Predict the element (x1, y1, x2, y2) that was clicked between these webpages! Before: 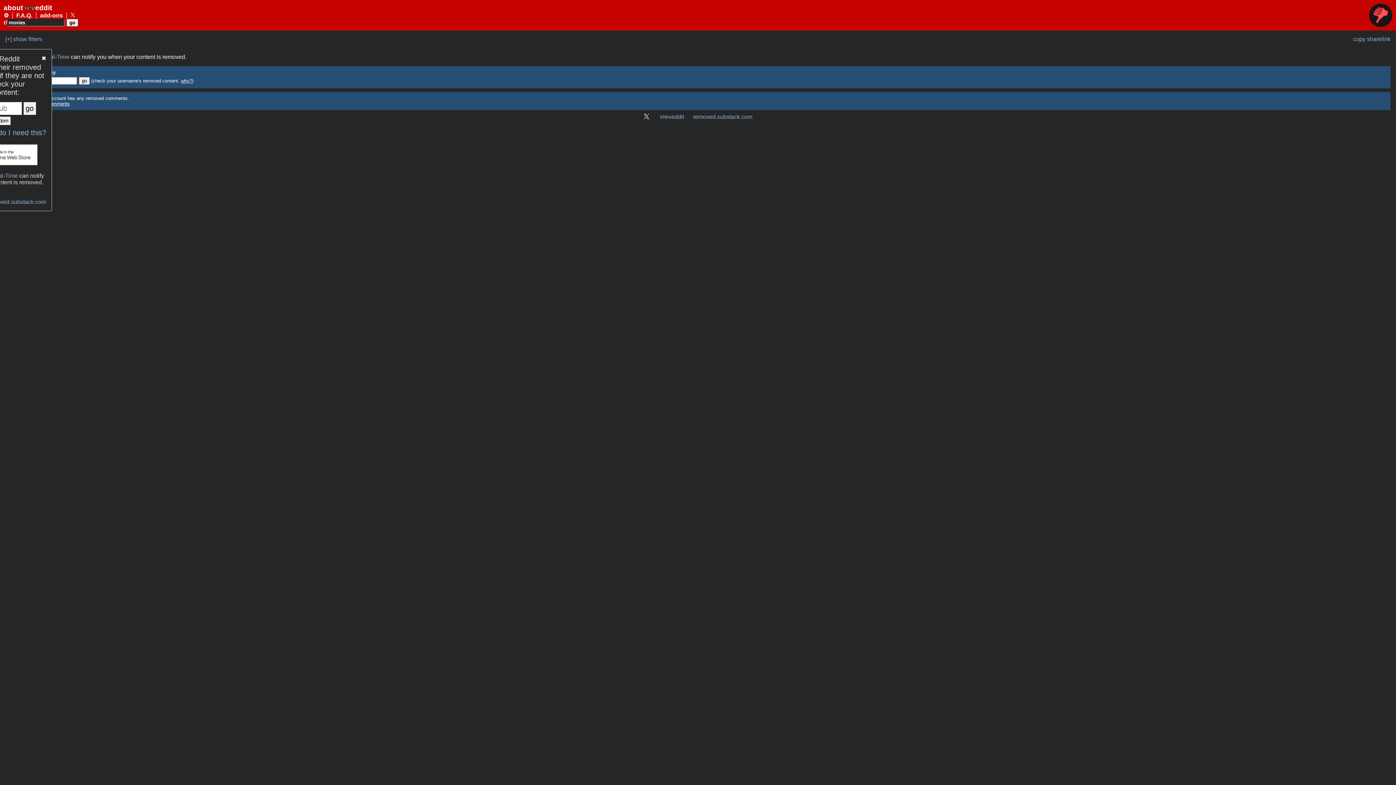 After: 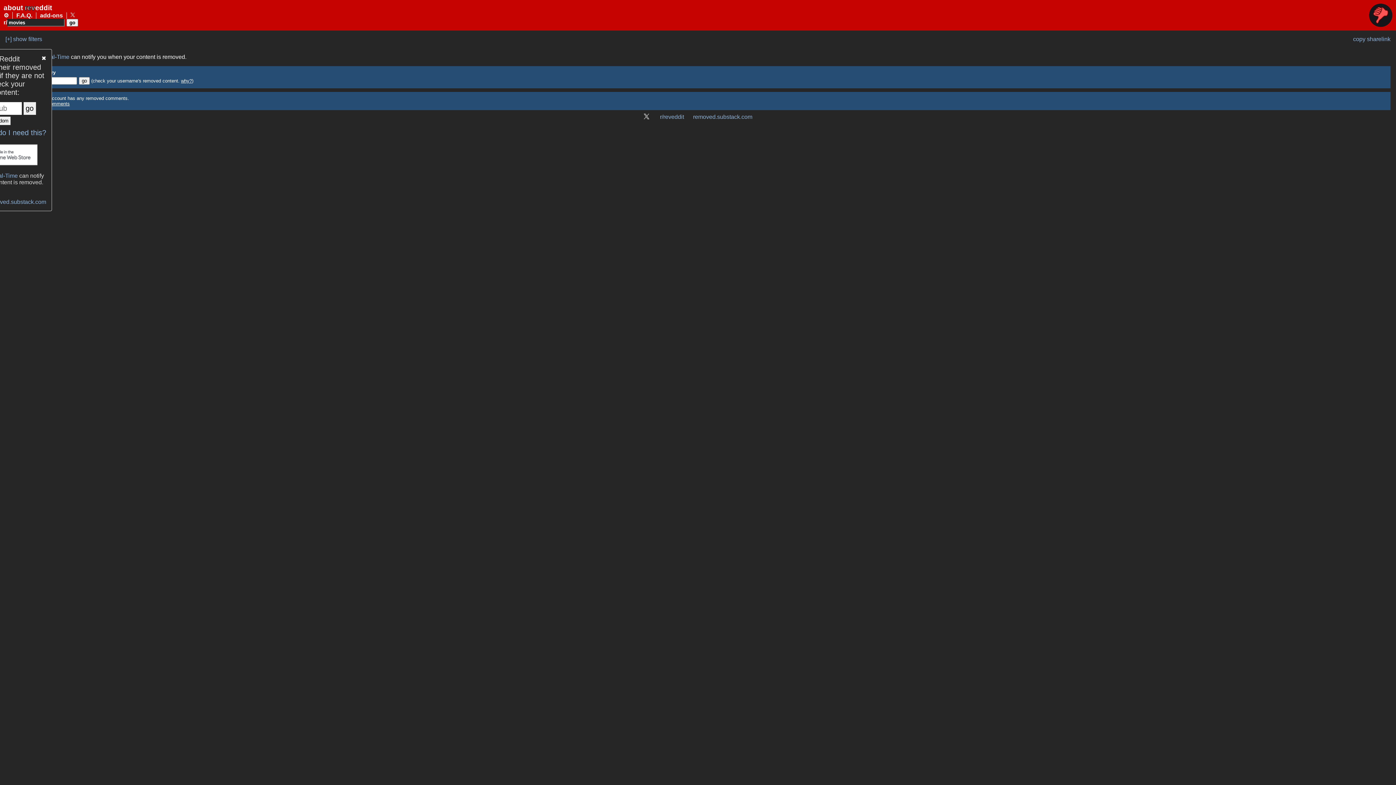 Action: bbox: (66, 12, 80, 18)